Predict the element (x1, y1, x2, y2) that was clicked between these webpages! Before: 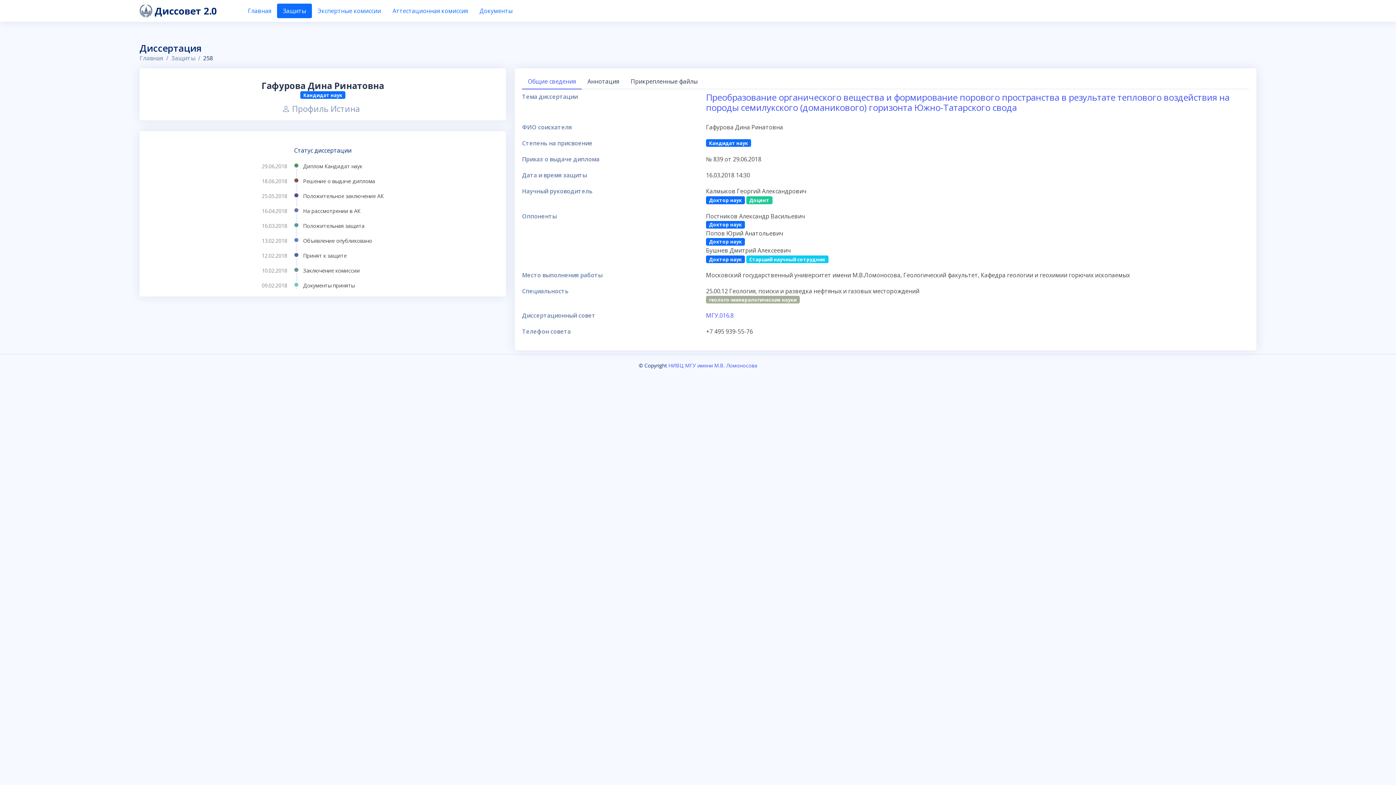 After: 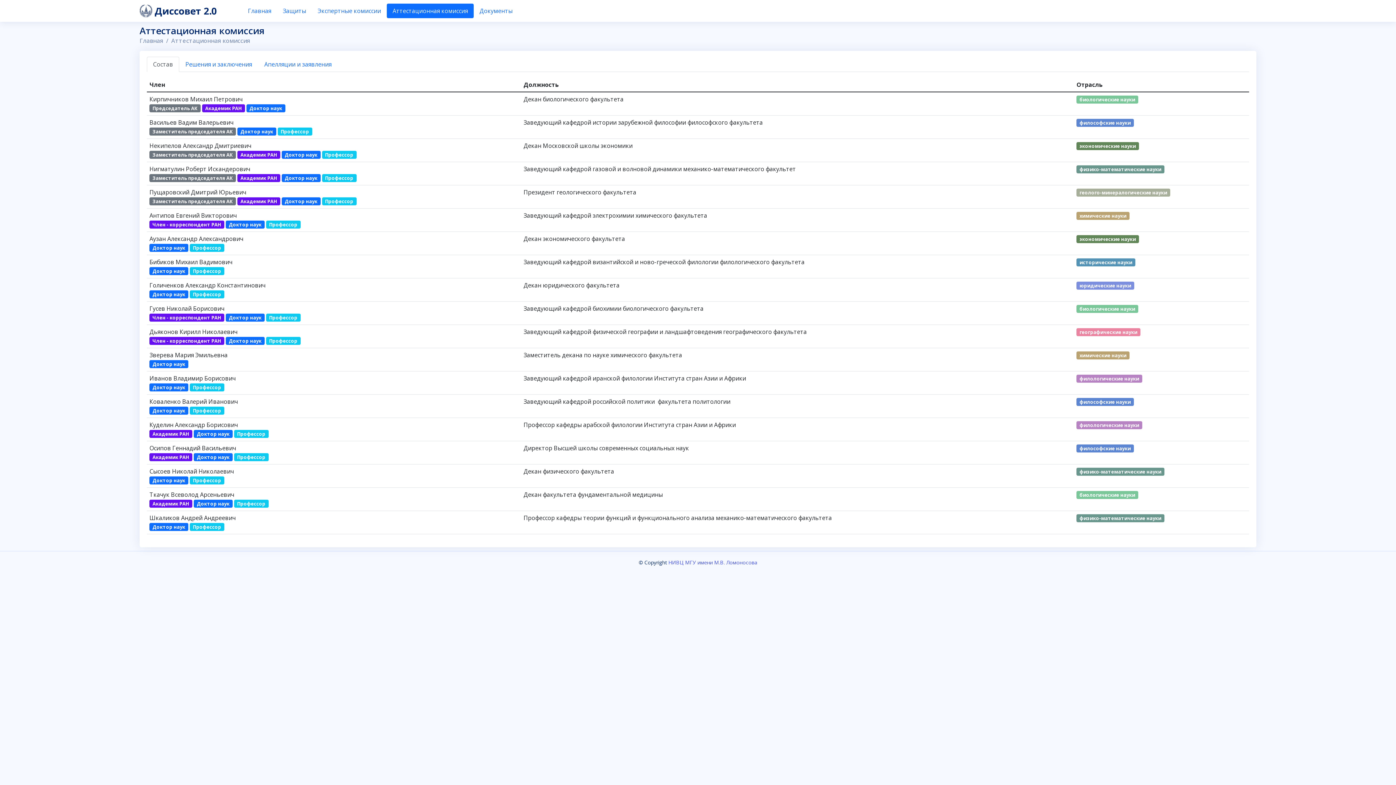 Action: bbox: (386, 3, 473, 18) label: Аттестационная комиссия